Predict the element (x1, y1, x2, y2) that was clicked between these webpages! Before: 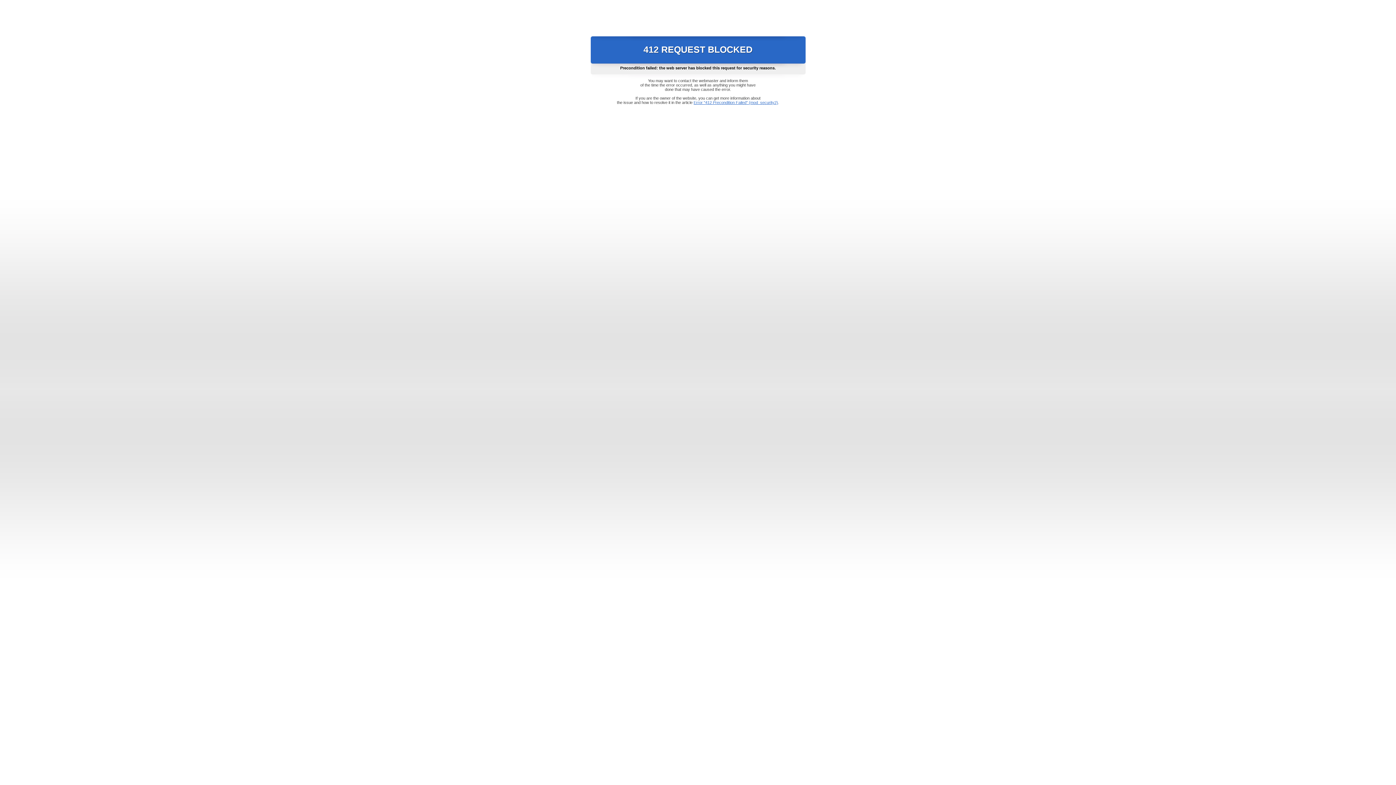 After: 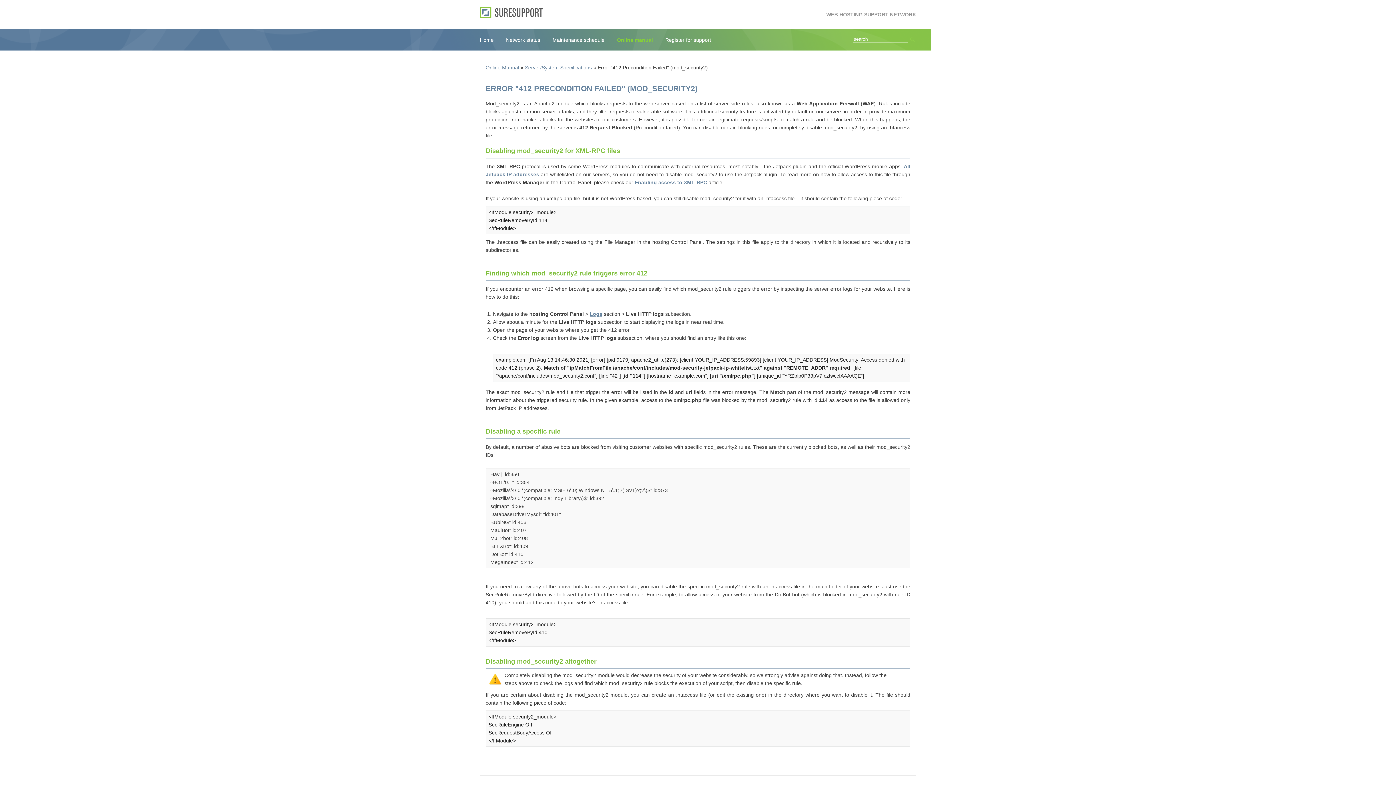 Action: bbox: (693, 100, 778, 104) label: Error "412 Precondition Failed" (mod_security2)